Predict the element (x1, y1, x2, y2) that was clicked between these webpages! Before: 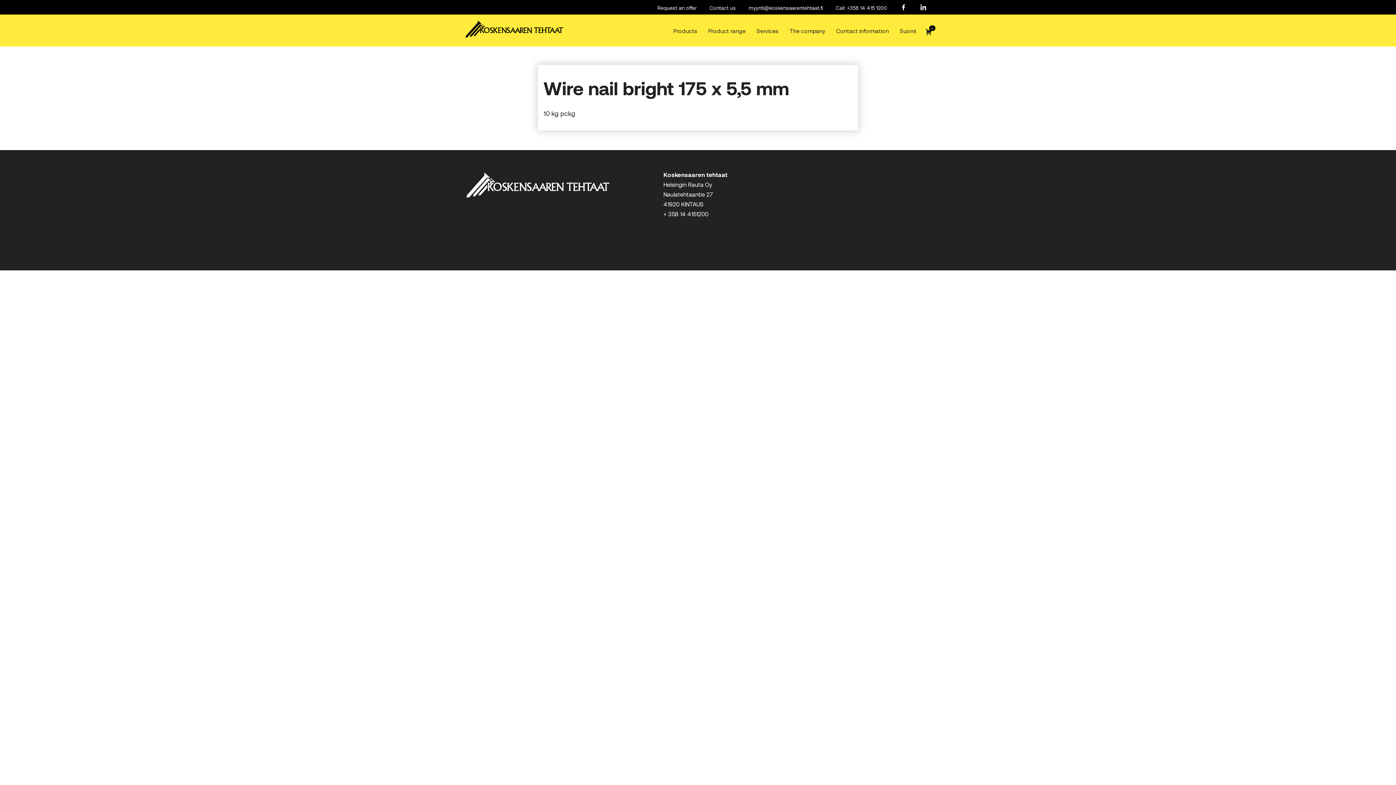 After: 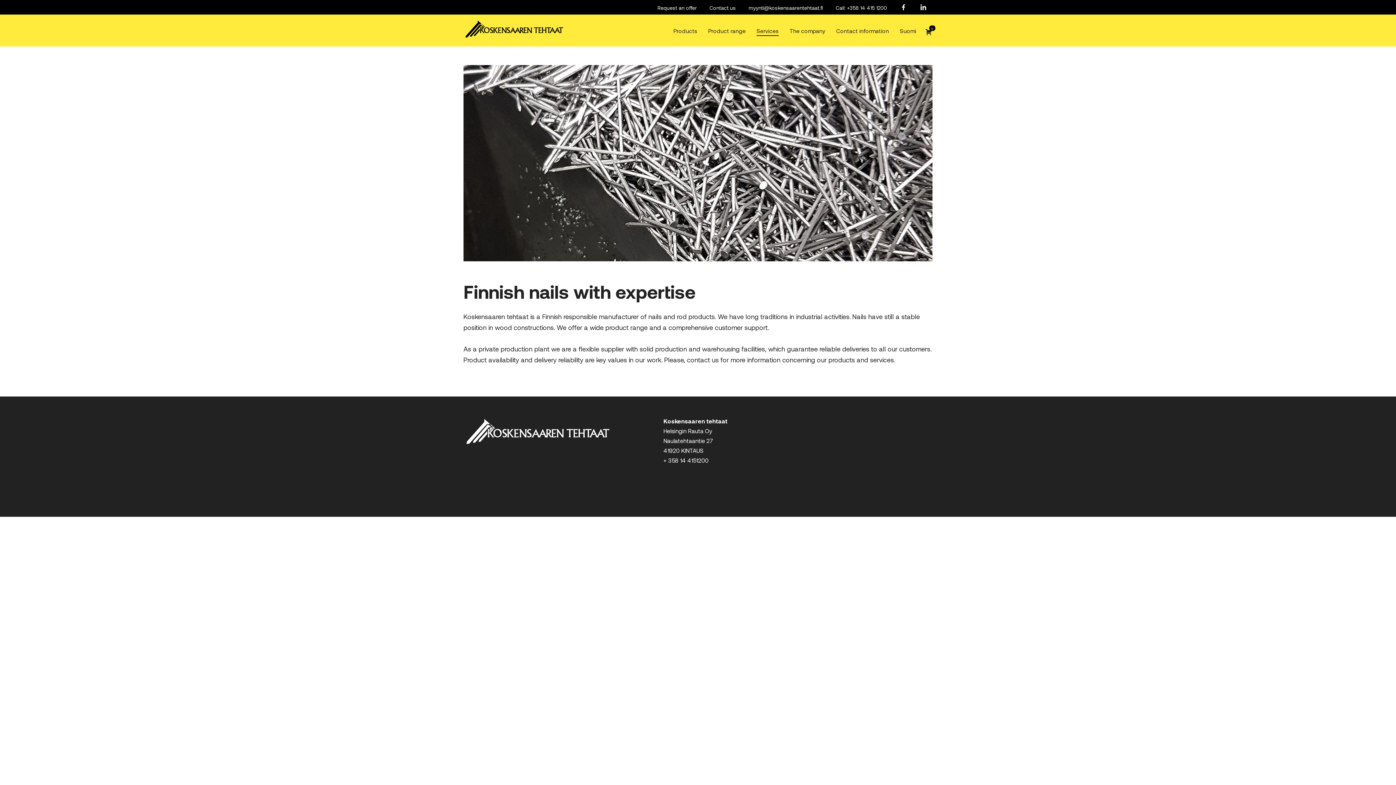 Action: label: Services bbox: (756, 25, 778, 36)